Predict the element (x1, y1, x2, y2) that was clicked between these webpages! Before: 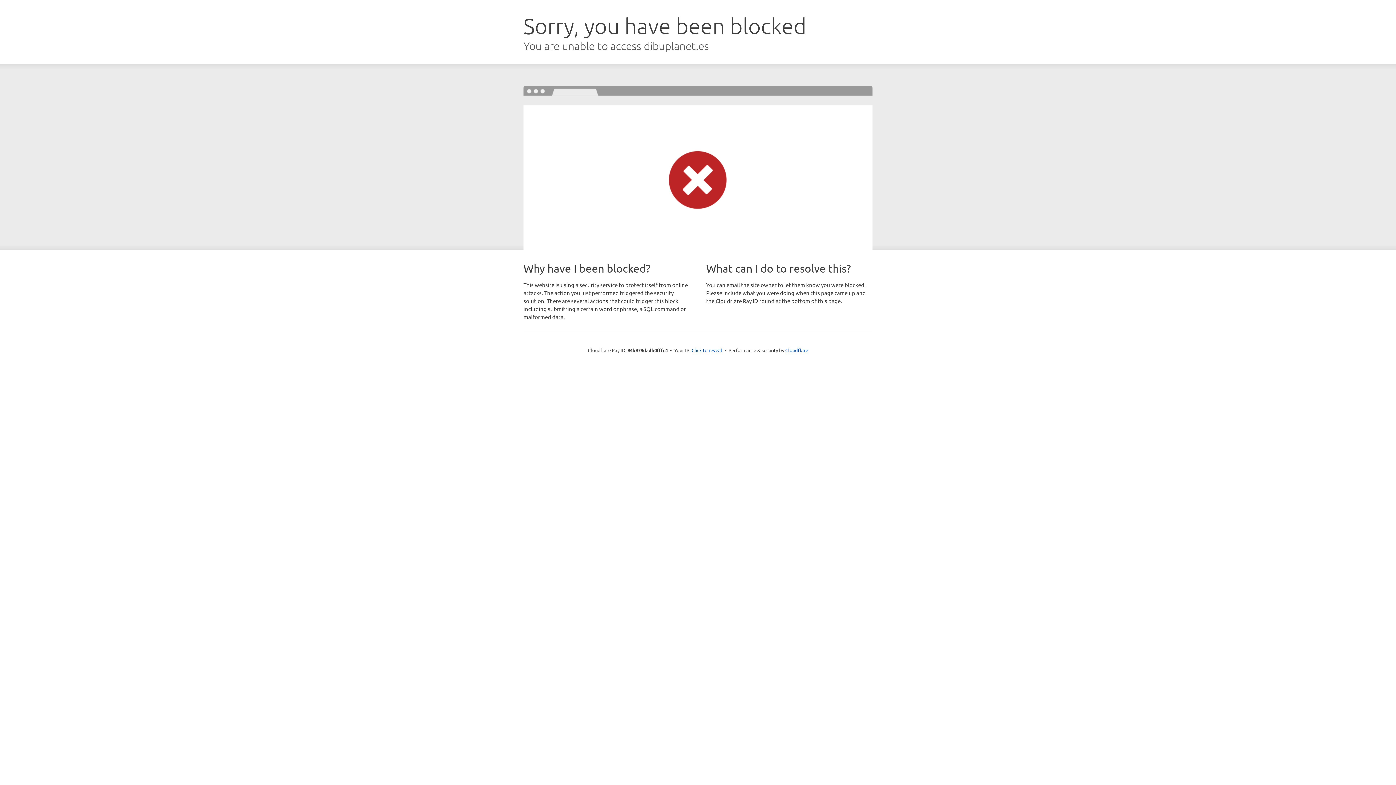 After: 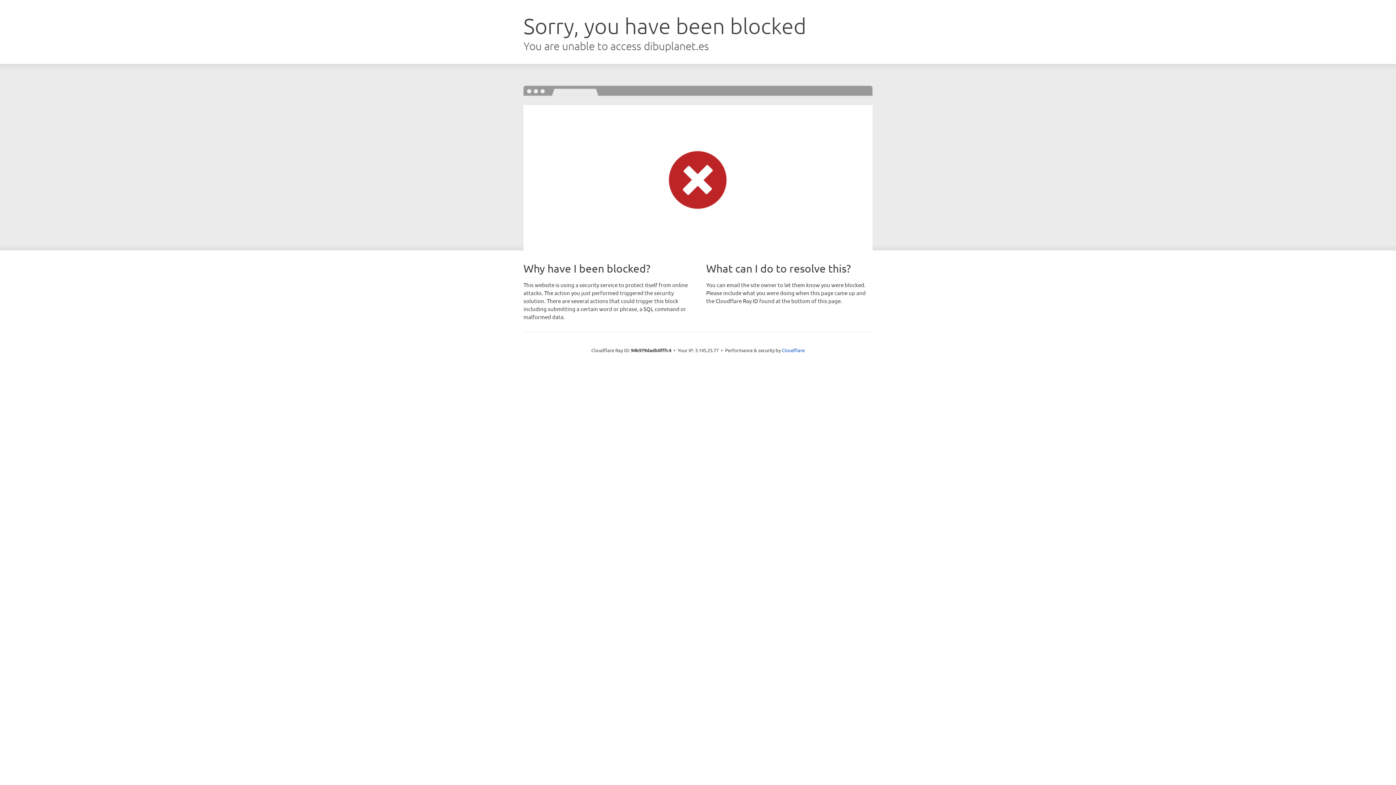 Action: label: Click to reveal bbox: (691, 346, 722, 353)